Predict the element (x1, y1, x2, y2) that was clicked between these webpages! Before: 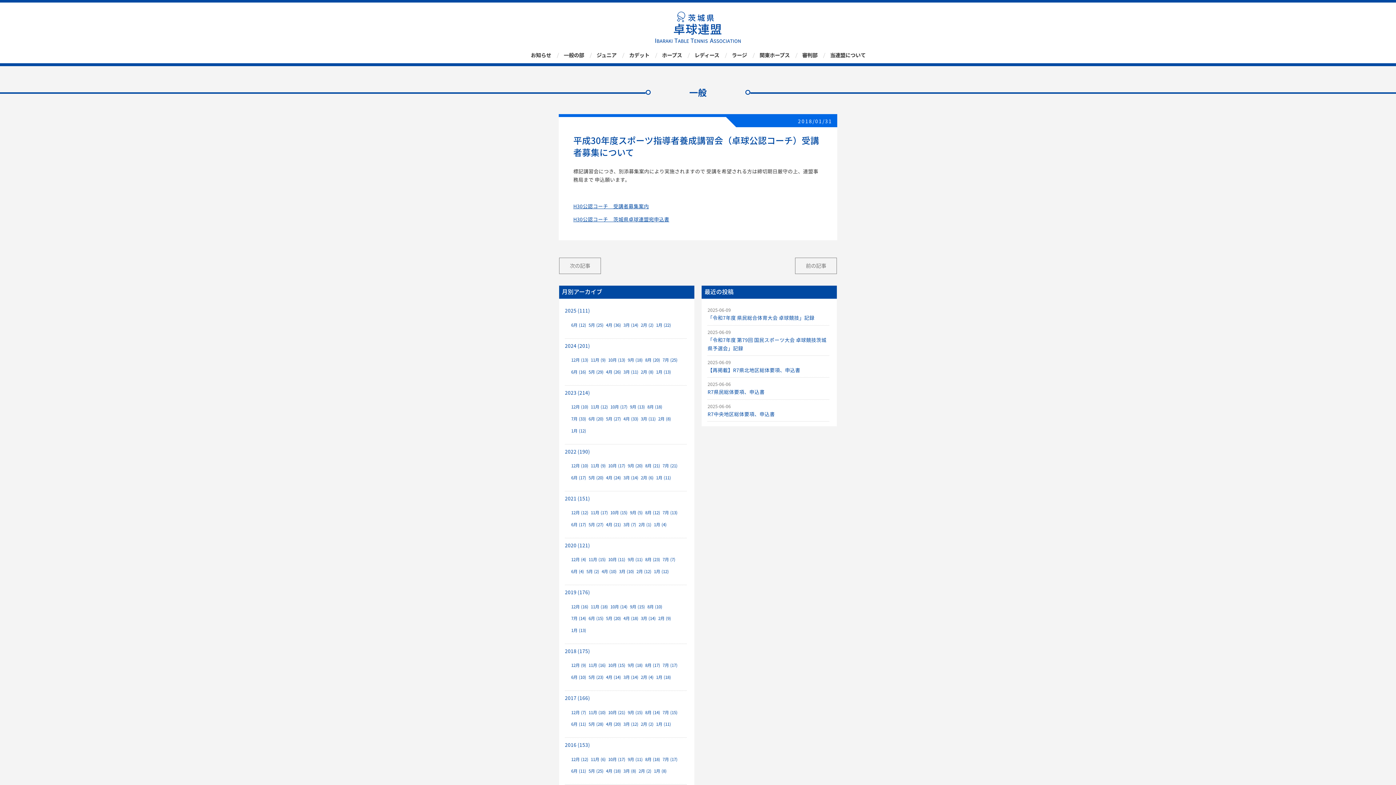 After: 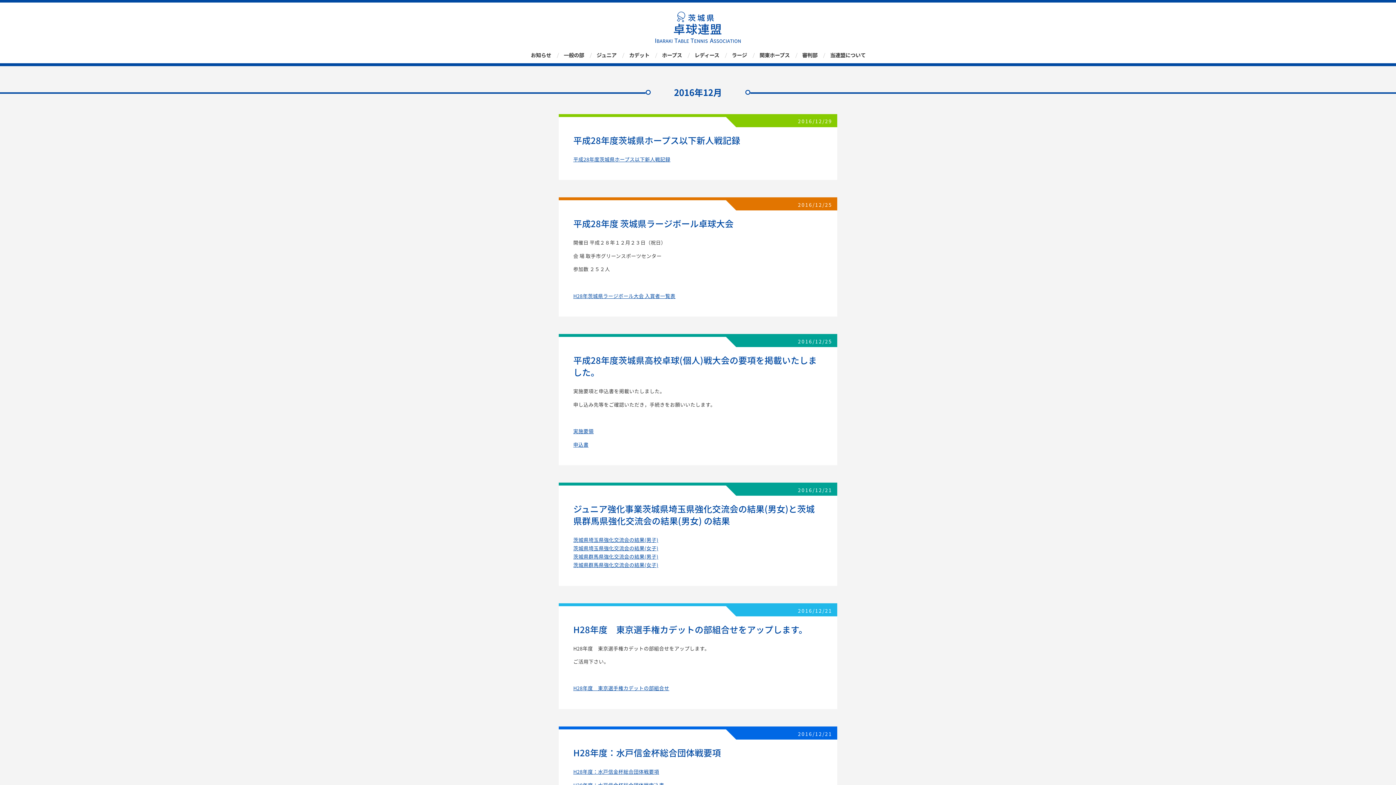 Action: bbox: (571, 756, 588, 763) label: 12月 (12)